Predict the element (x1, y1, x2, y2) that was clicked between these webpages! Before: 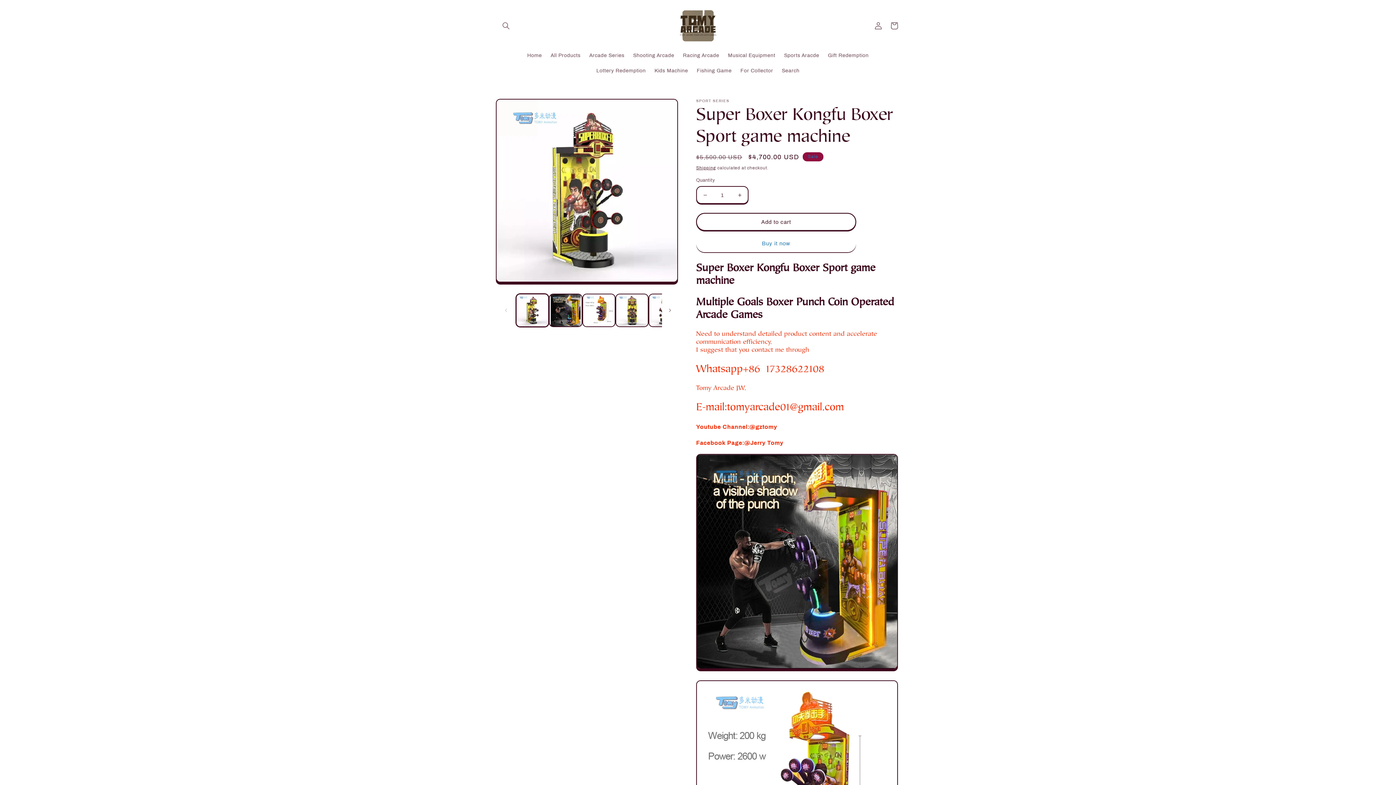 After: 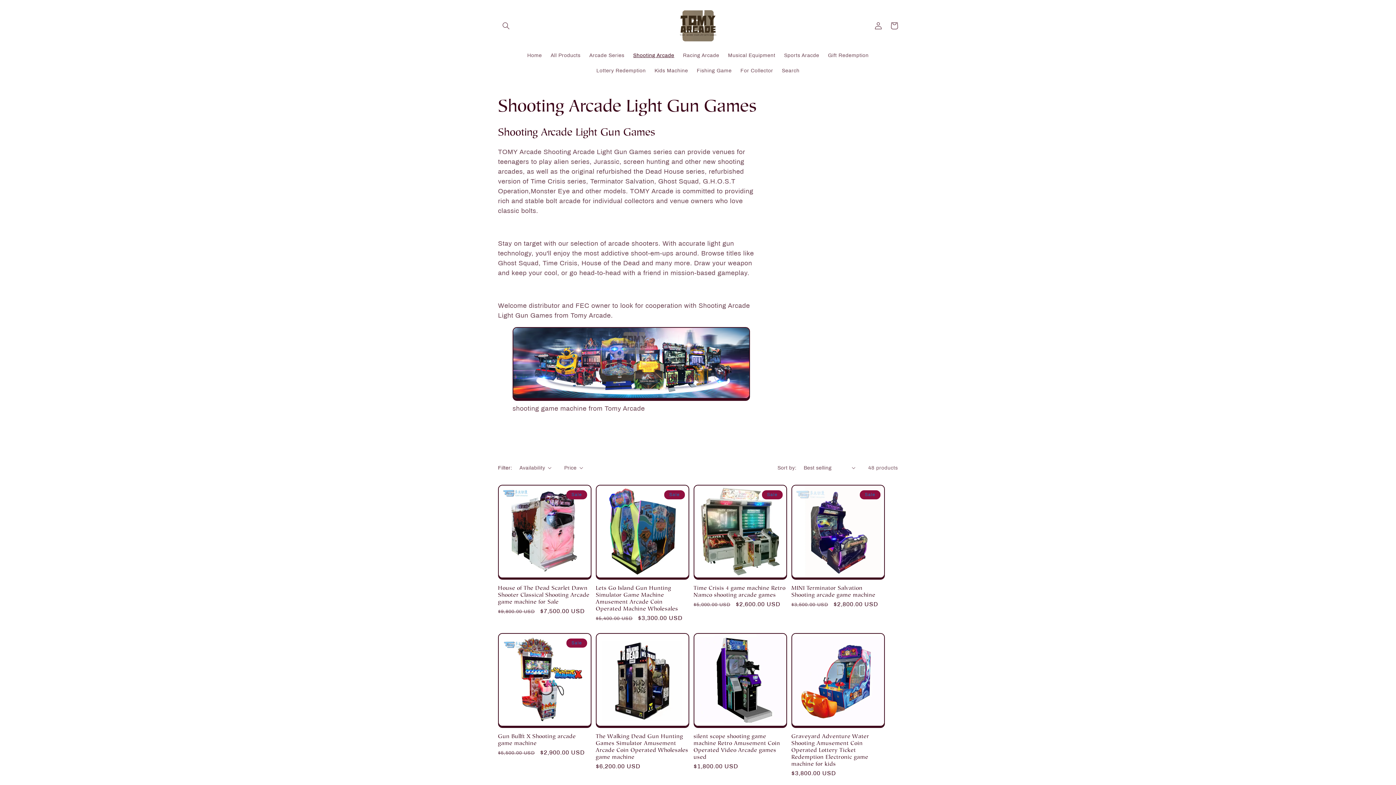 Action: label: Shooting Arcade bbox: (629, 48, 678, 63)